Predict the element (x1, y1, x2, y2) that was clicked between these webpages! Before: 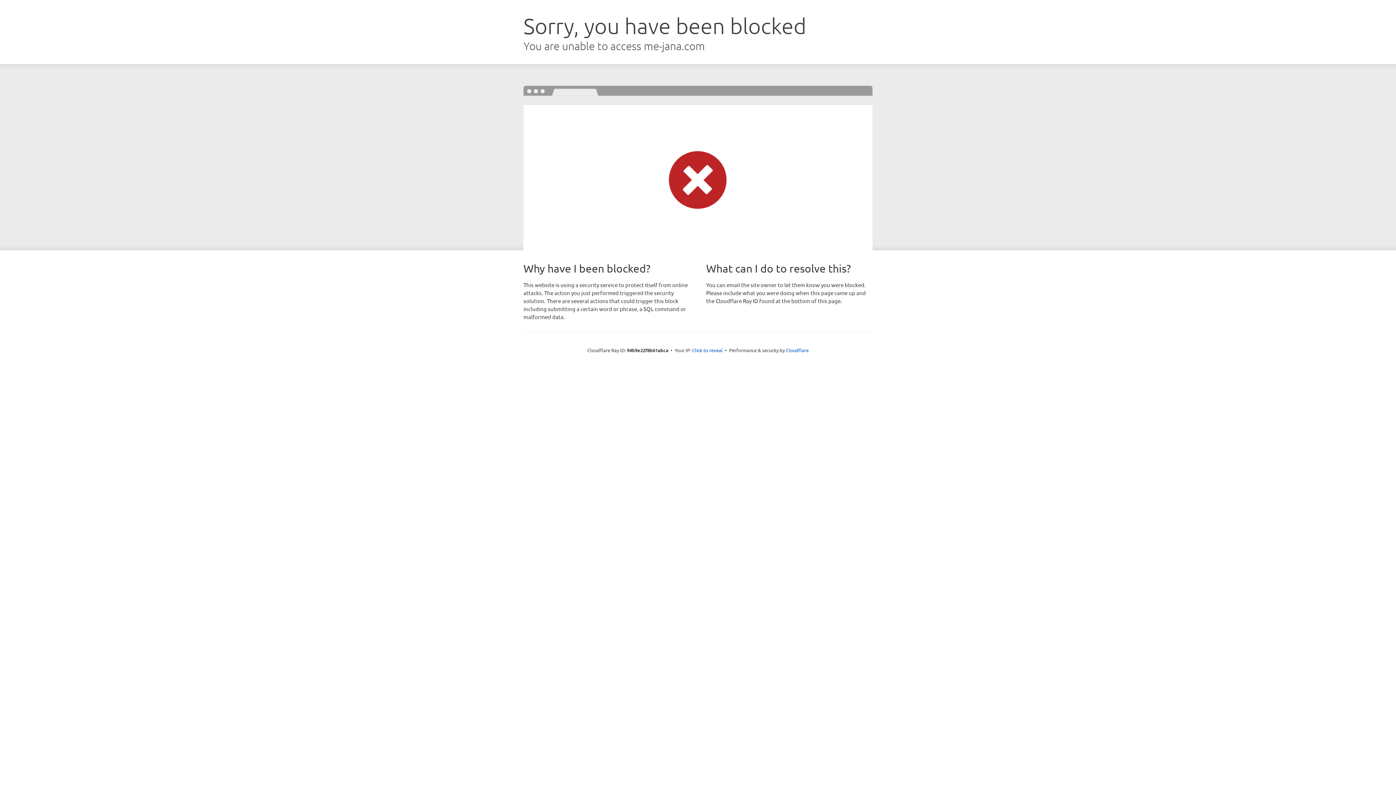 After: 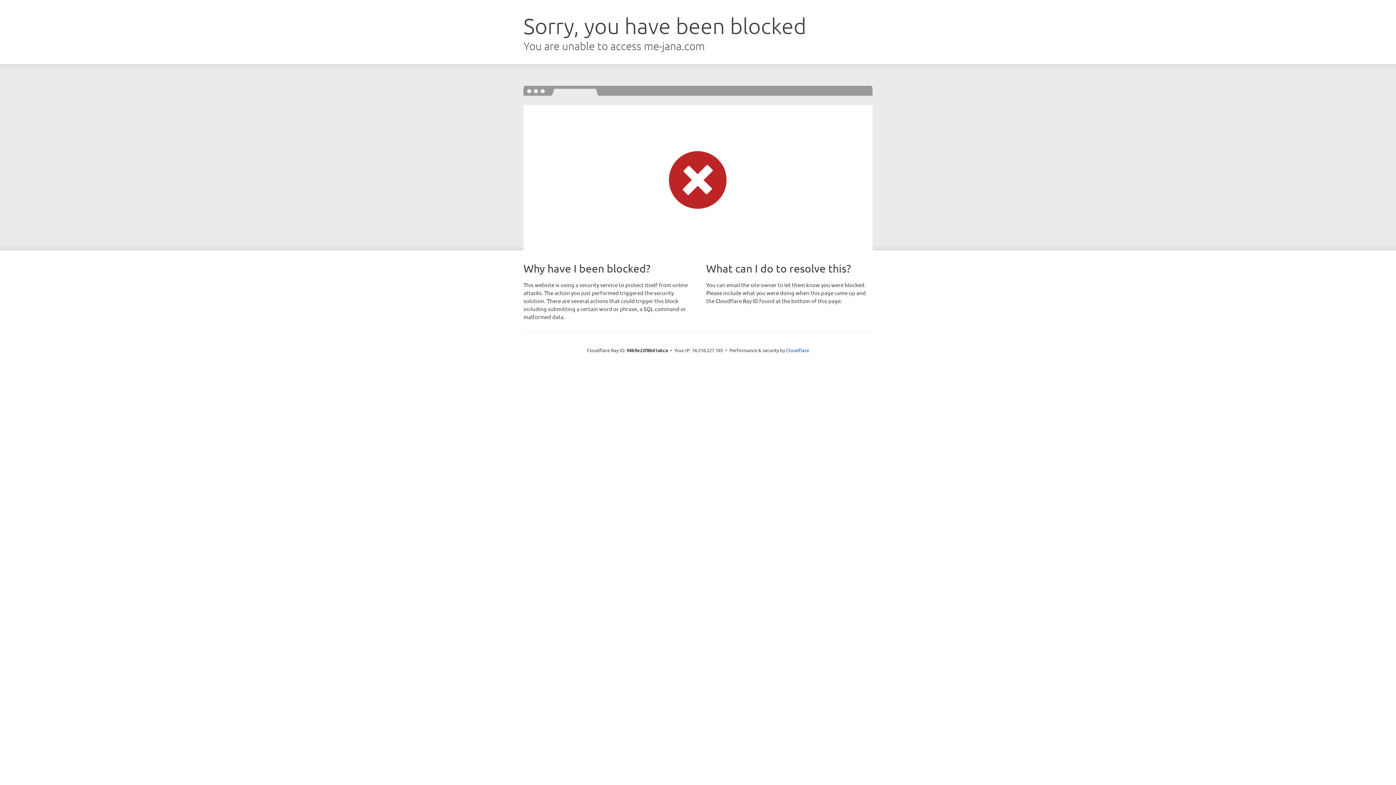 Action: label: Click to reveal bbox: (692, 346, 722, 353)